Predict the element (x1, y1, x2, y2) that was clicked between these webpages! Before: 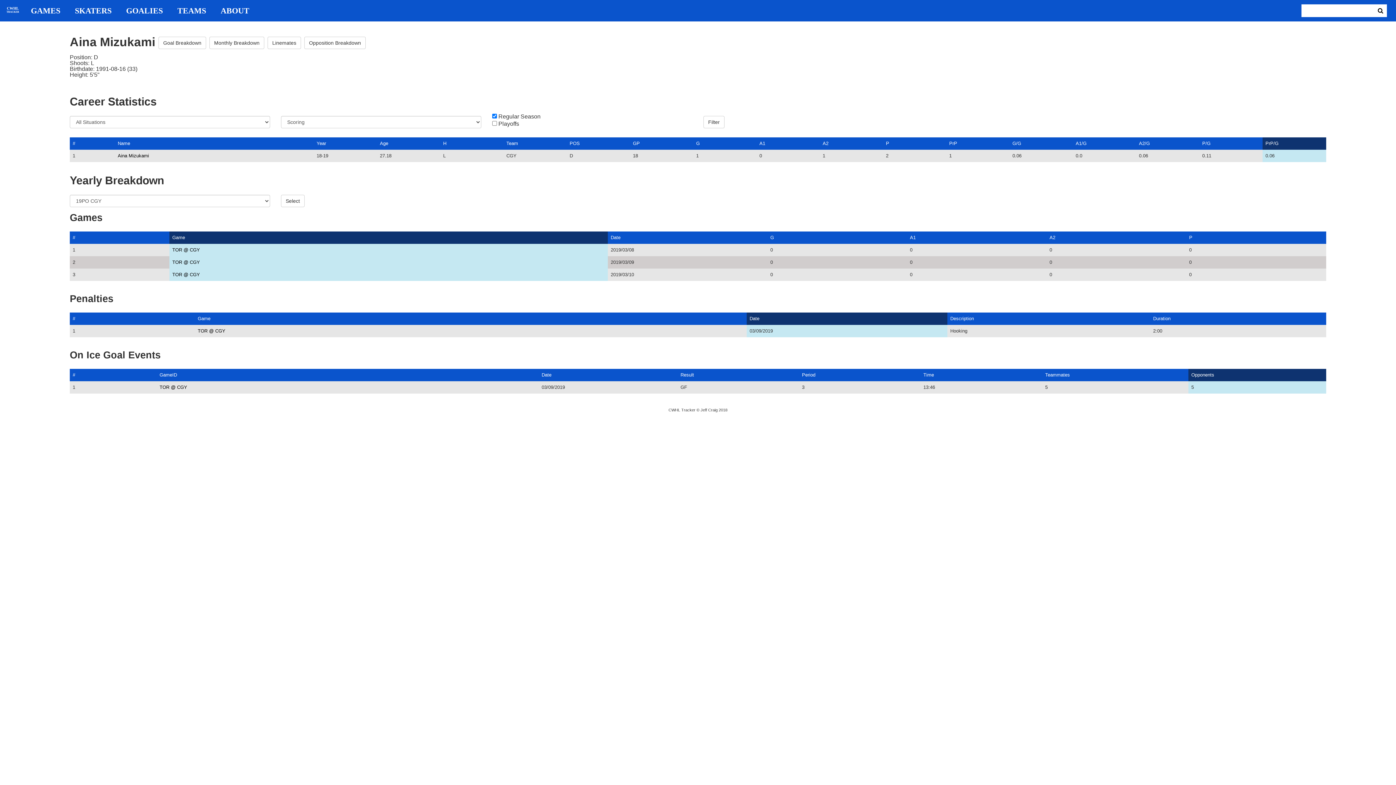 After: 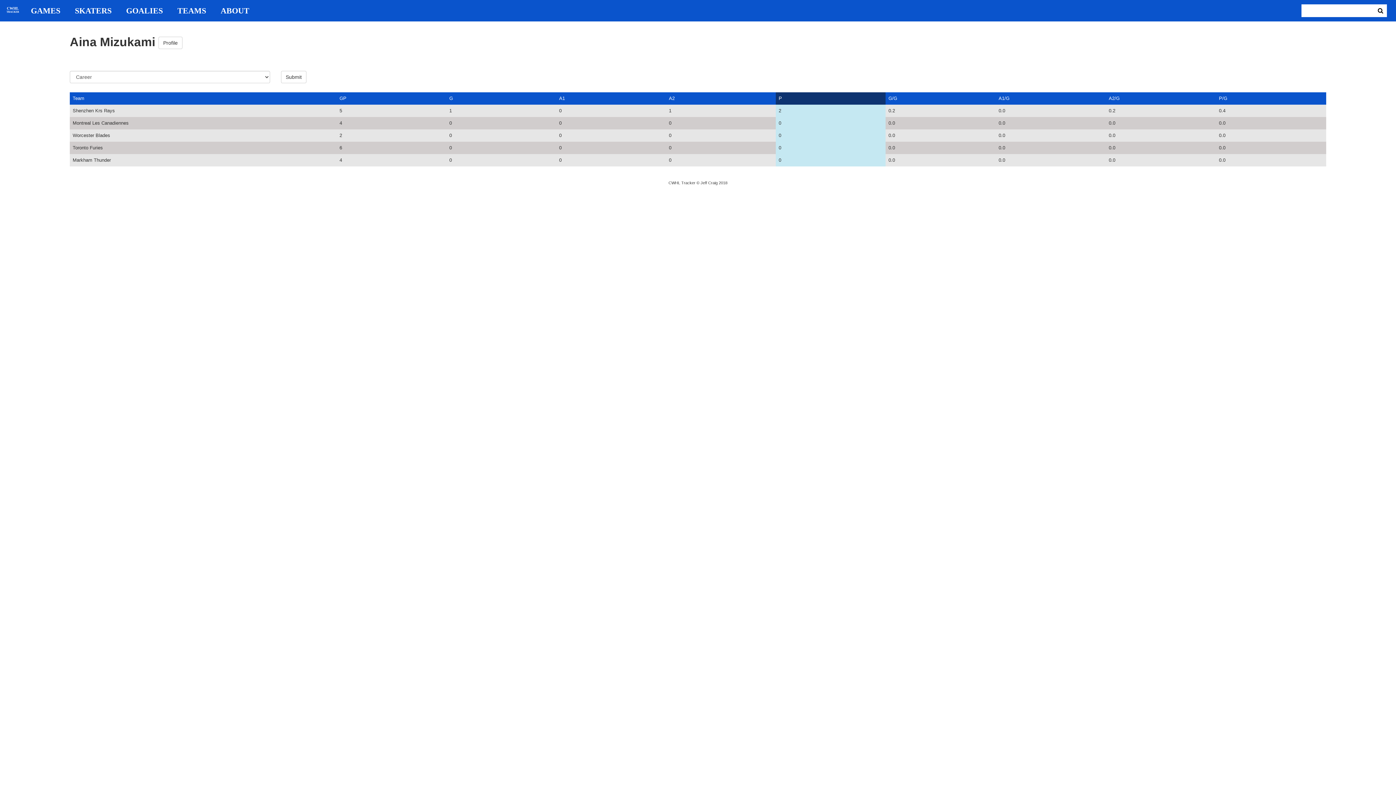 Action: bbox: (304, 36, 365, 49) label: Opposition Breakdown